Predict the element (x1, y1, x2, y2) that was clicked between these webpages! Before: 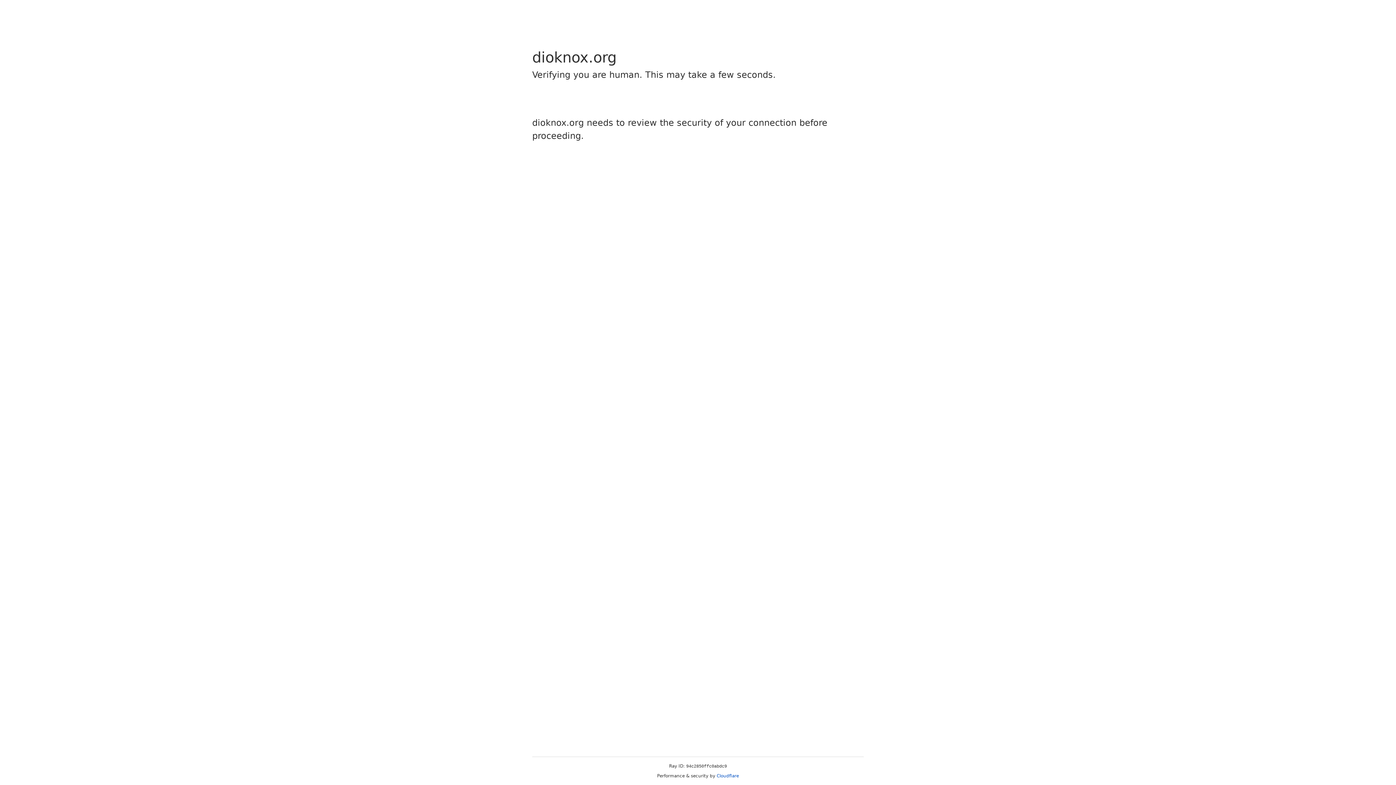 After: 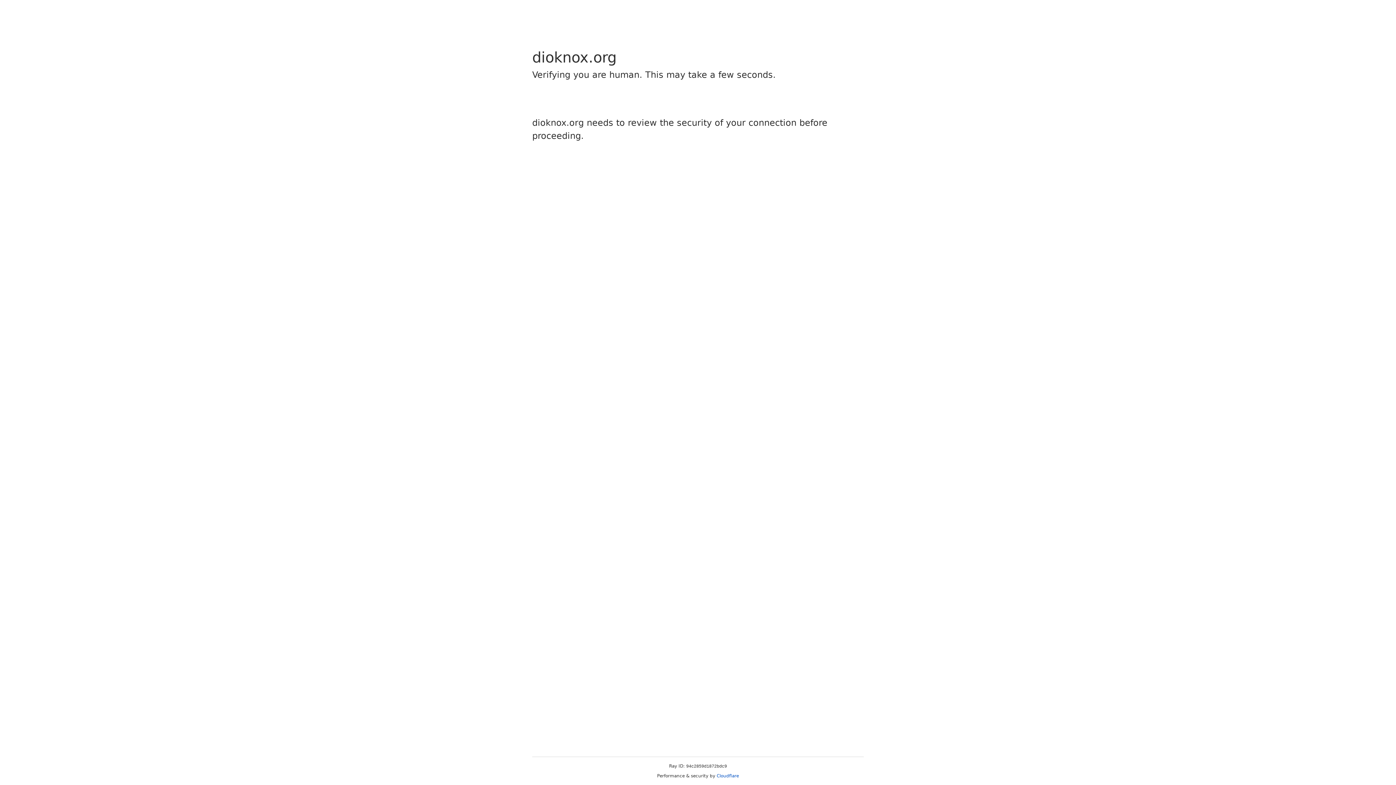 Action: label: Cloudflare bbox: (716, 773, 739, 778)